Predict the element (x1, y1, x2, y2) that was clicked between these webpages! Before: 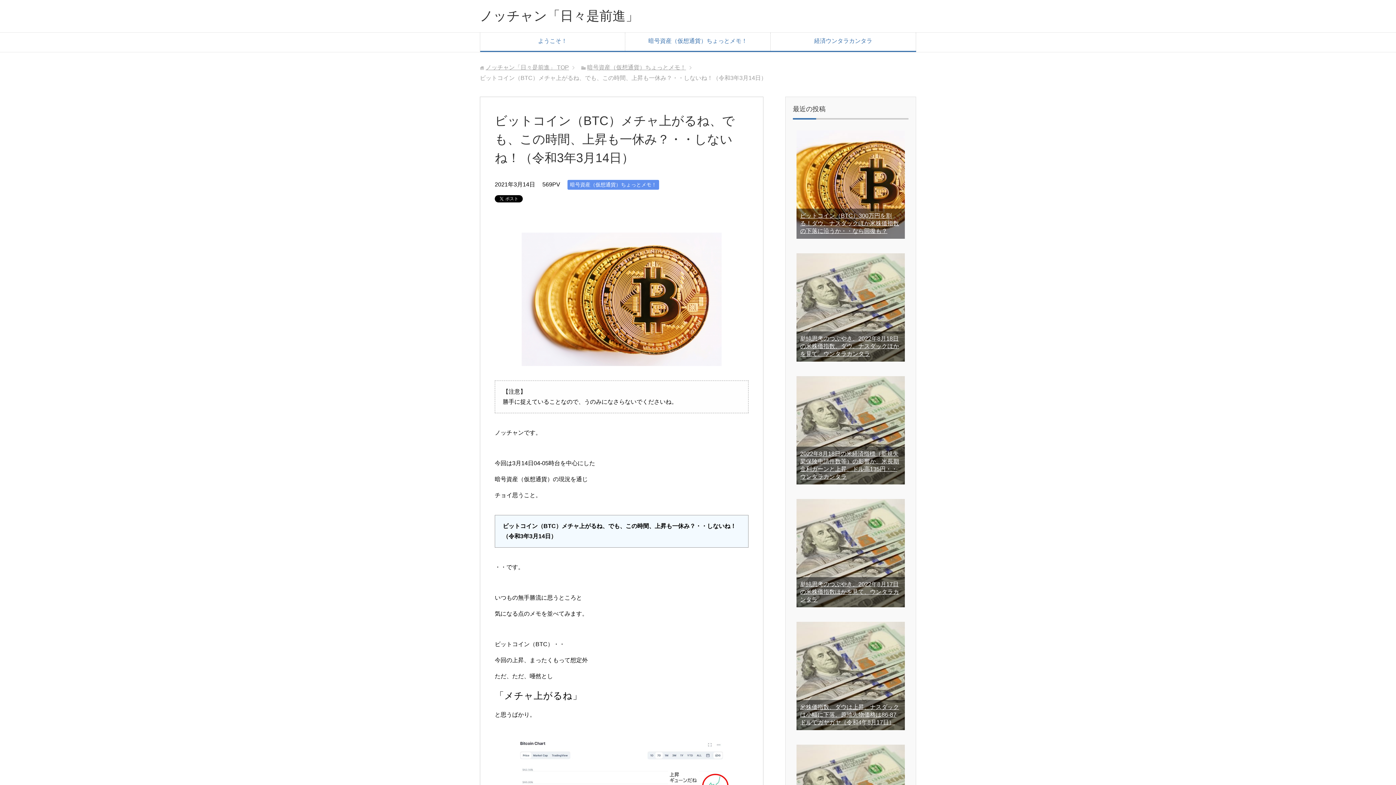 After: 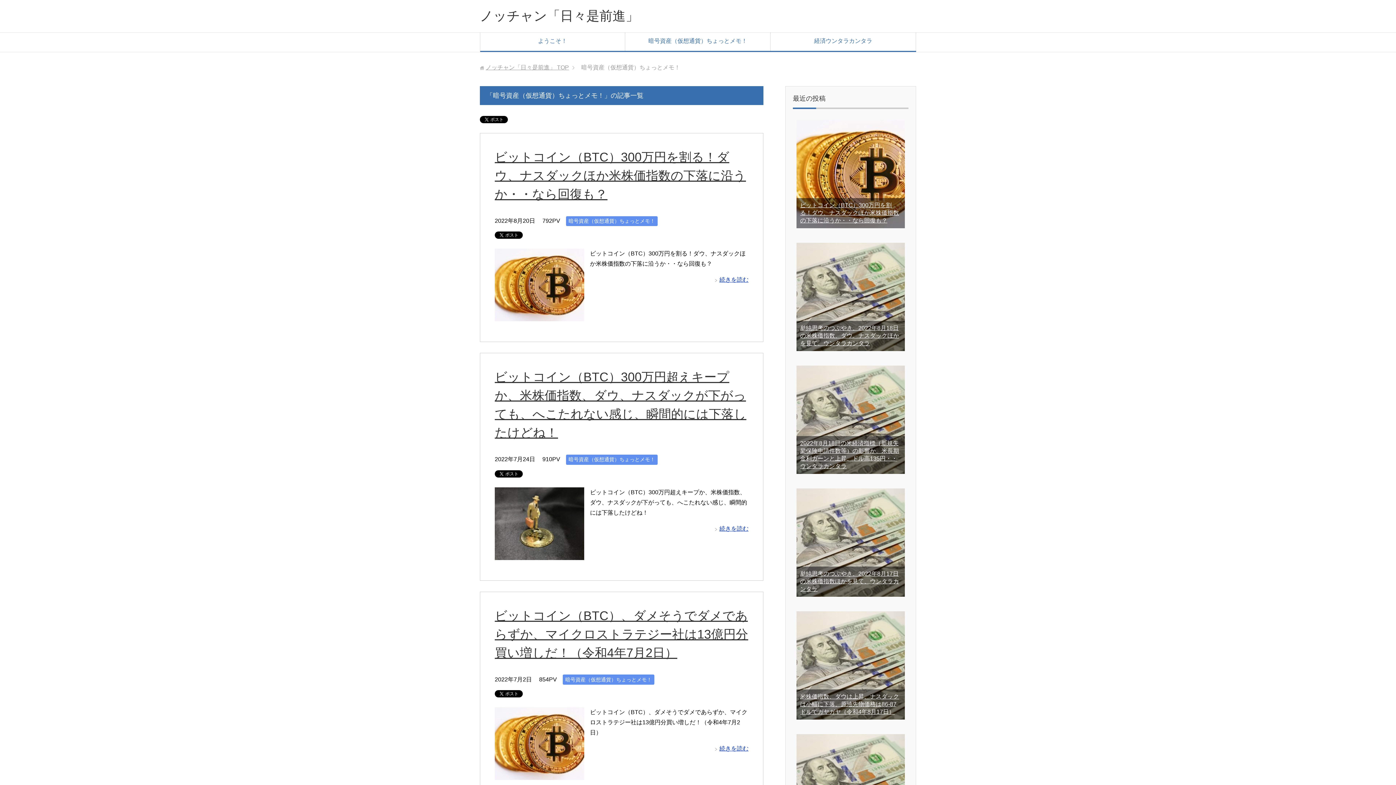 Action: label: 暗号資産（仮想通貨）ちょっとメモ！ bbox: (625, 32, 770, 50)